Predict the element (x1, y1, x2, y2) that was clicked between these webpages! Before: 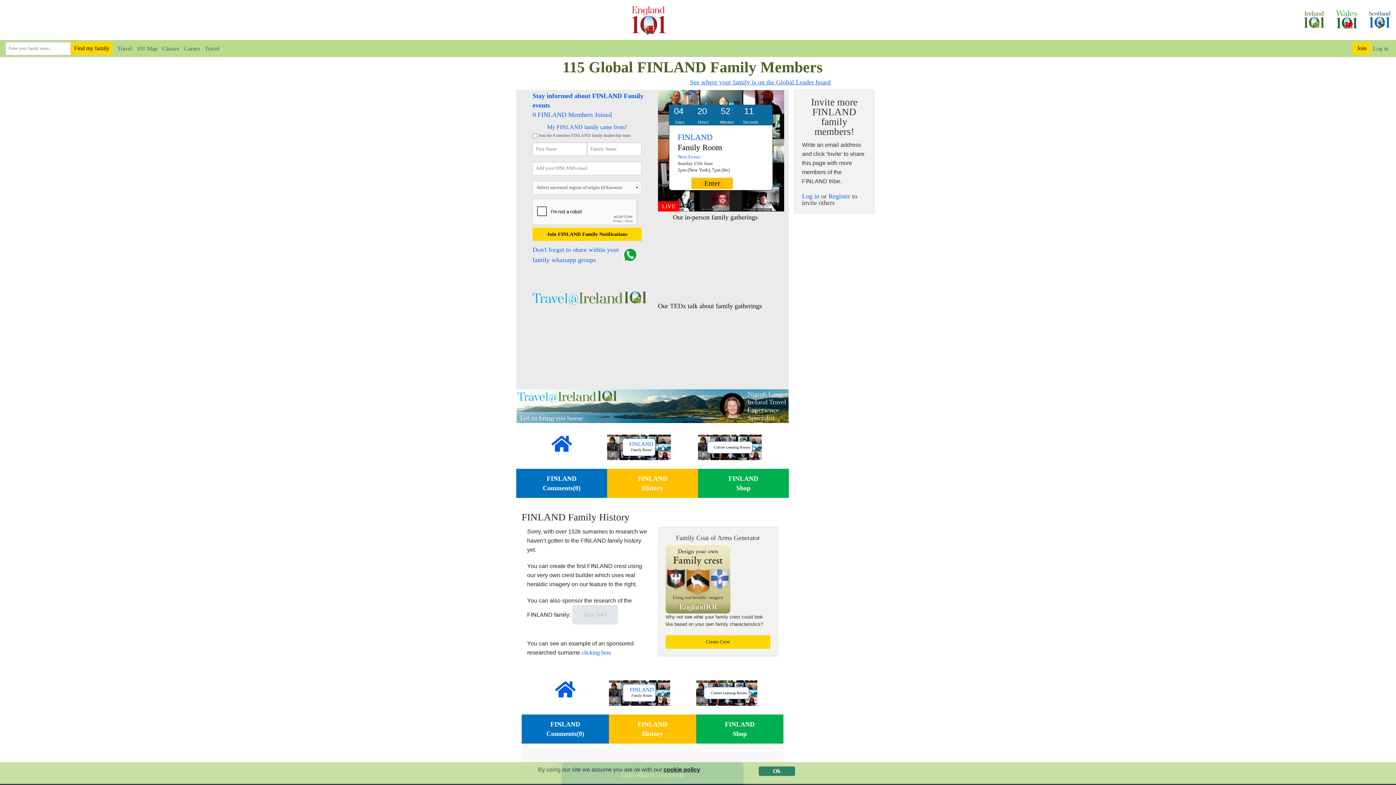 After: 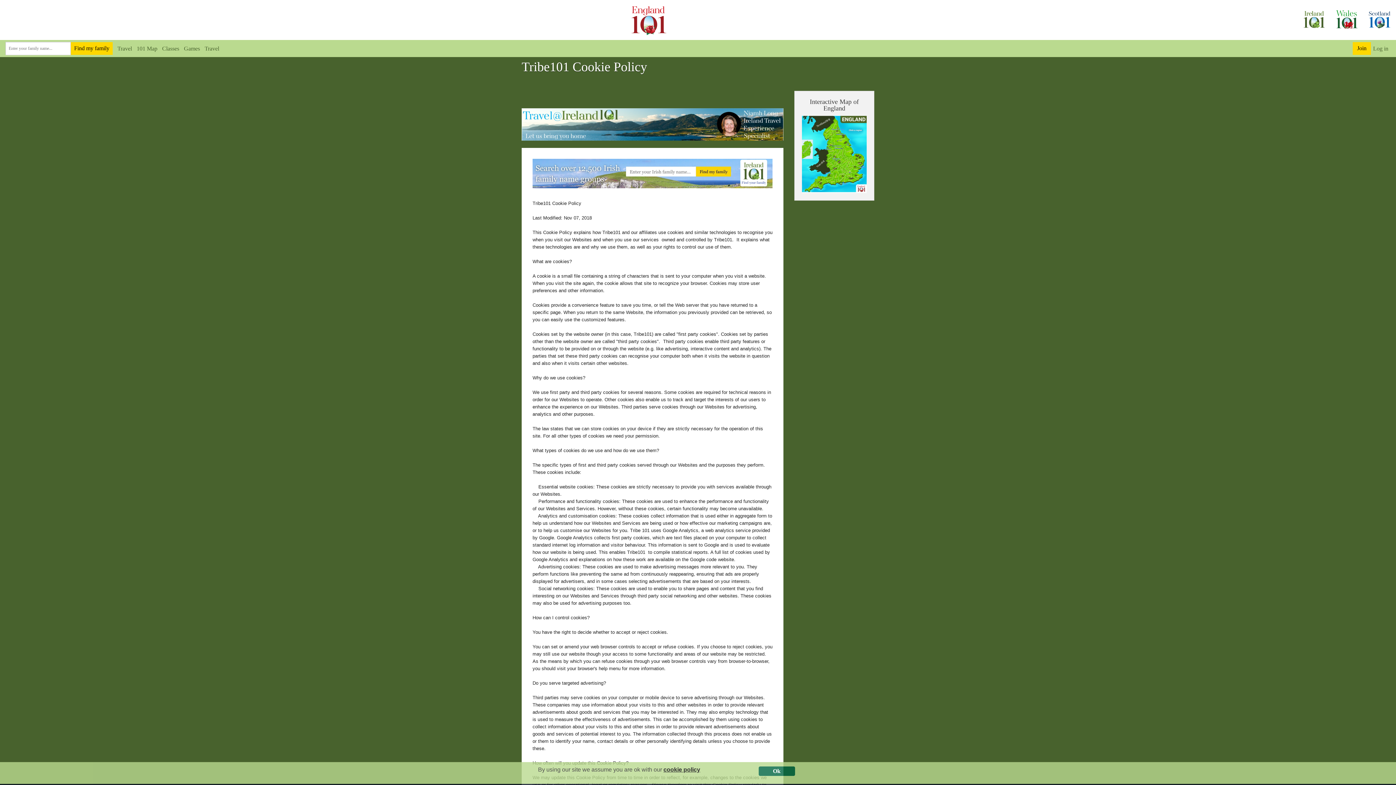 Action: label: cookie policy bbox: (663, 766, 700, 773)